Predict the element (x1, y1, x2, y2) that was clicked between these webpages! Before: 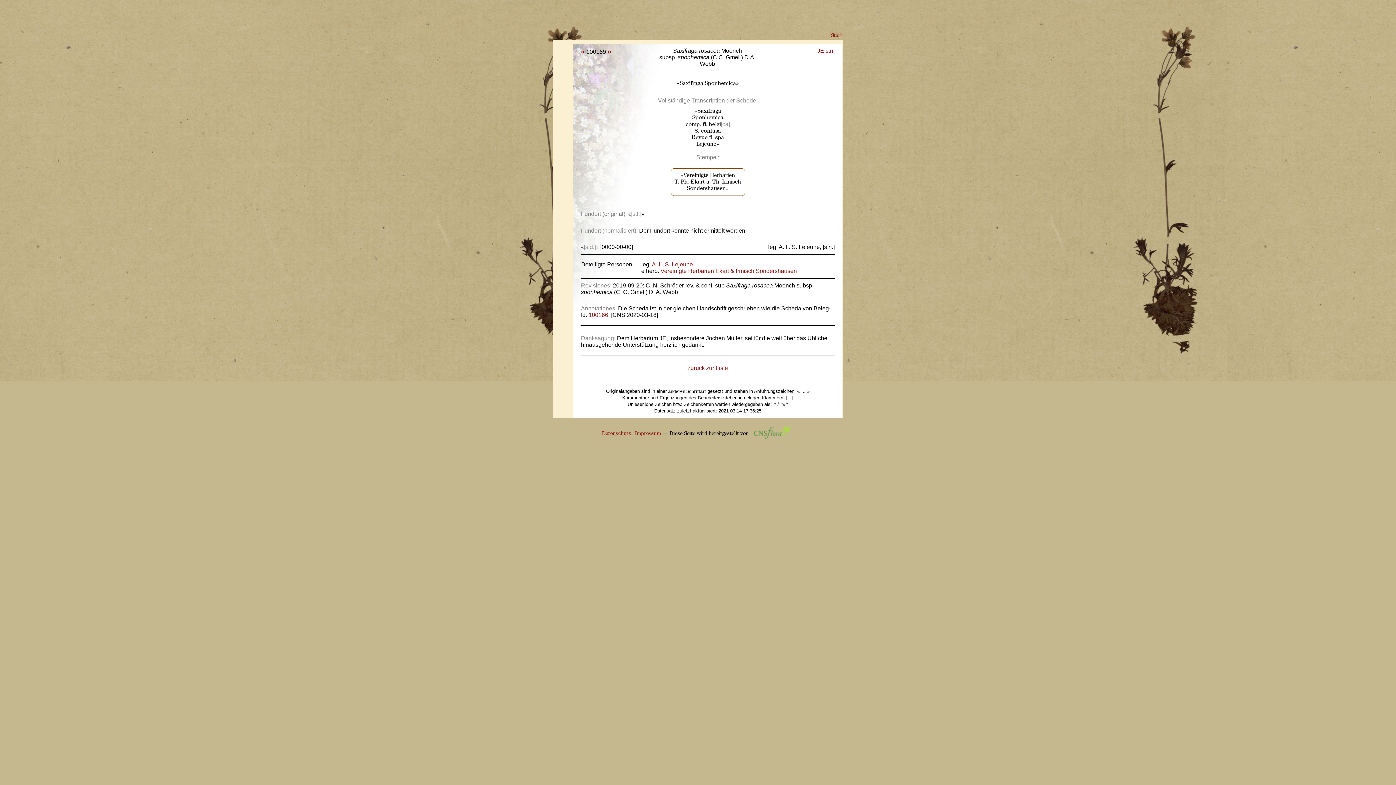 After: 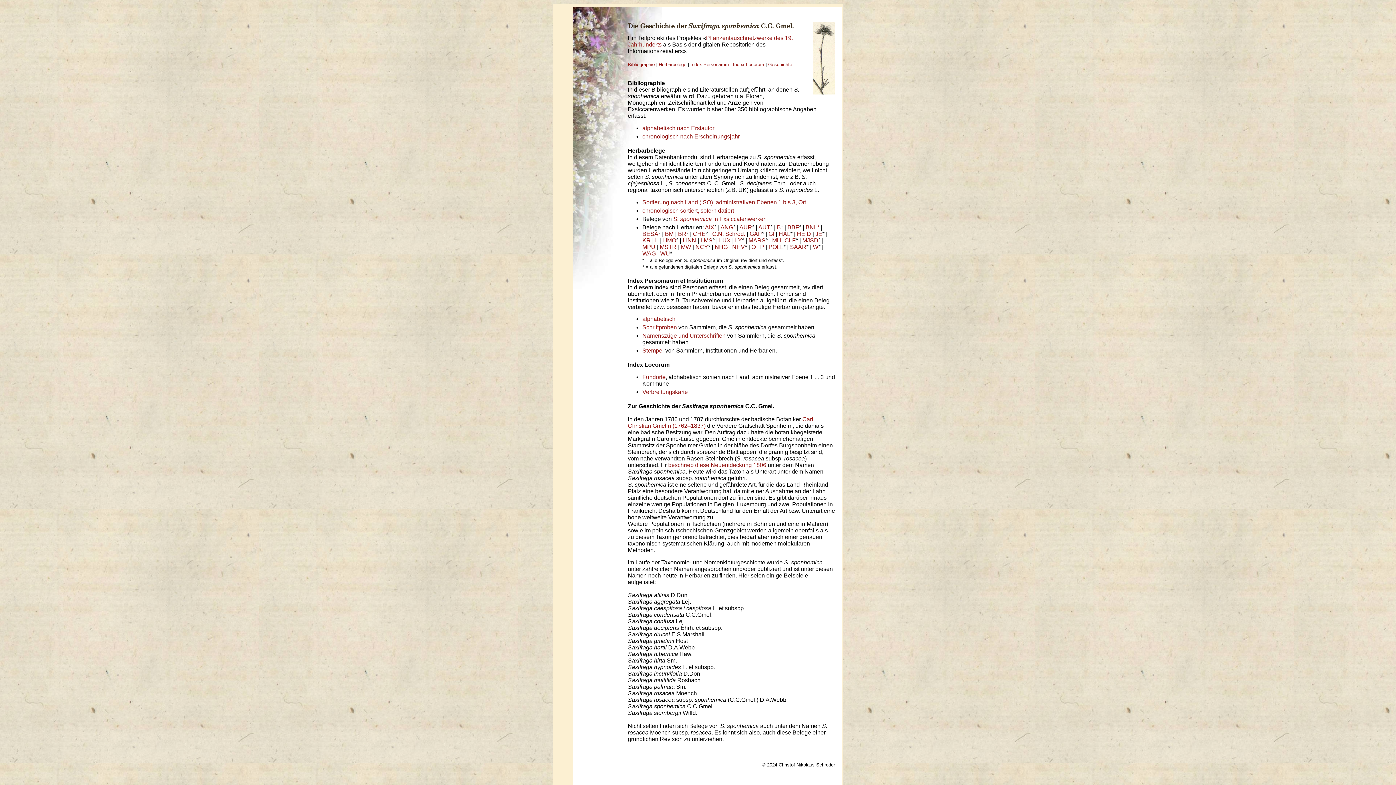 Action: bbox: (831, 33, 842, 38) label: Start